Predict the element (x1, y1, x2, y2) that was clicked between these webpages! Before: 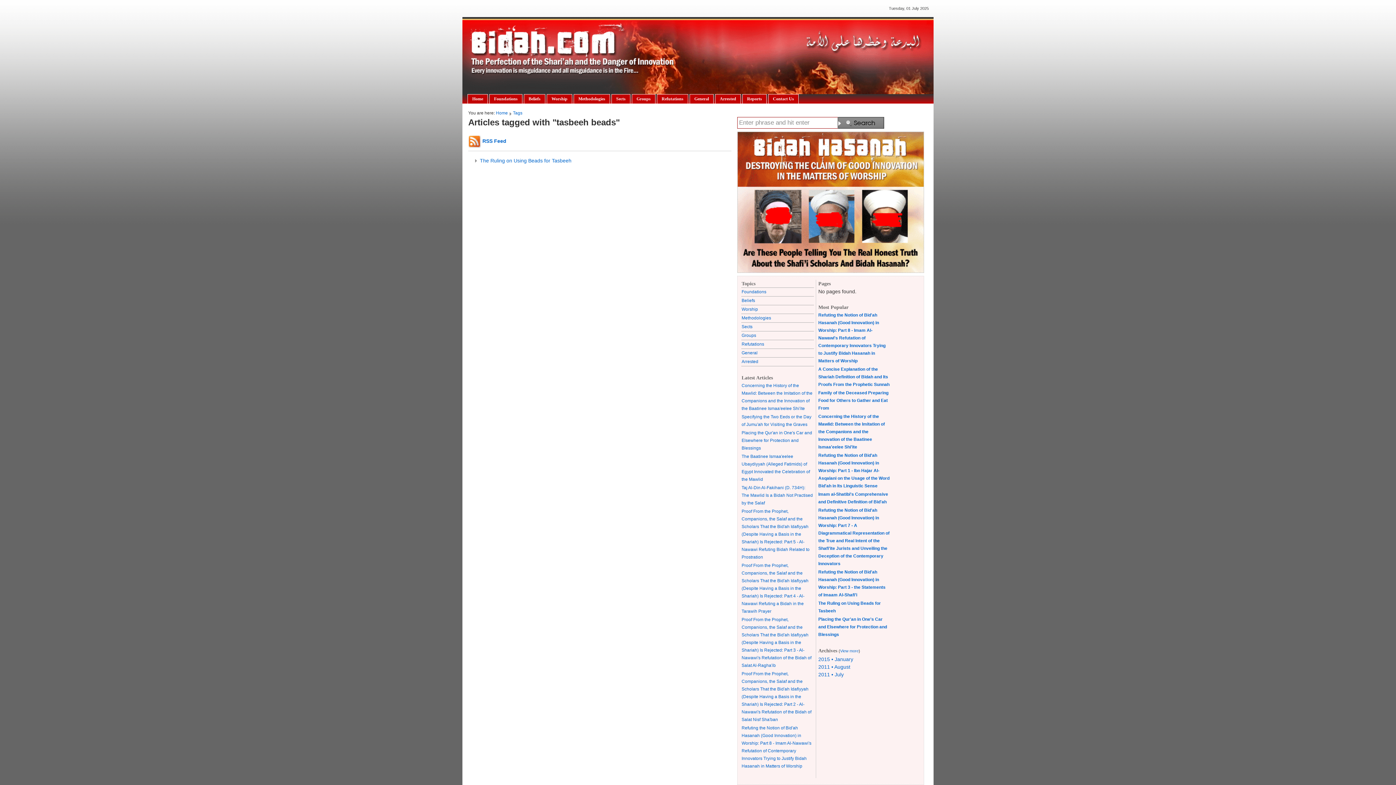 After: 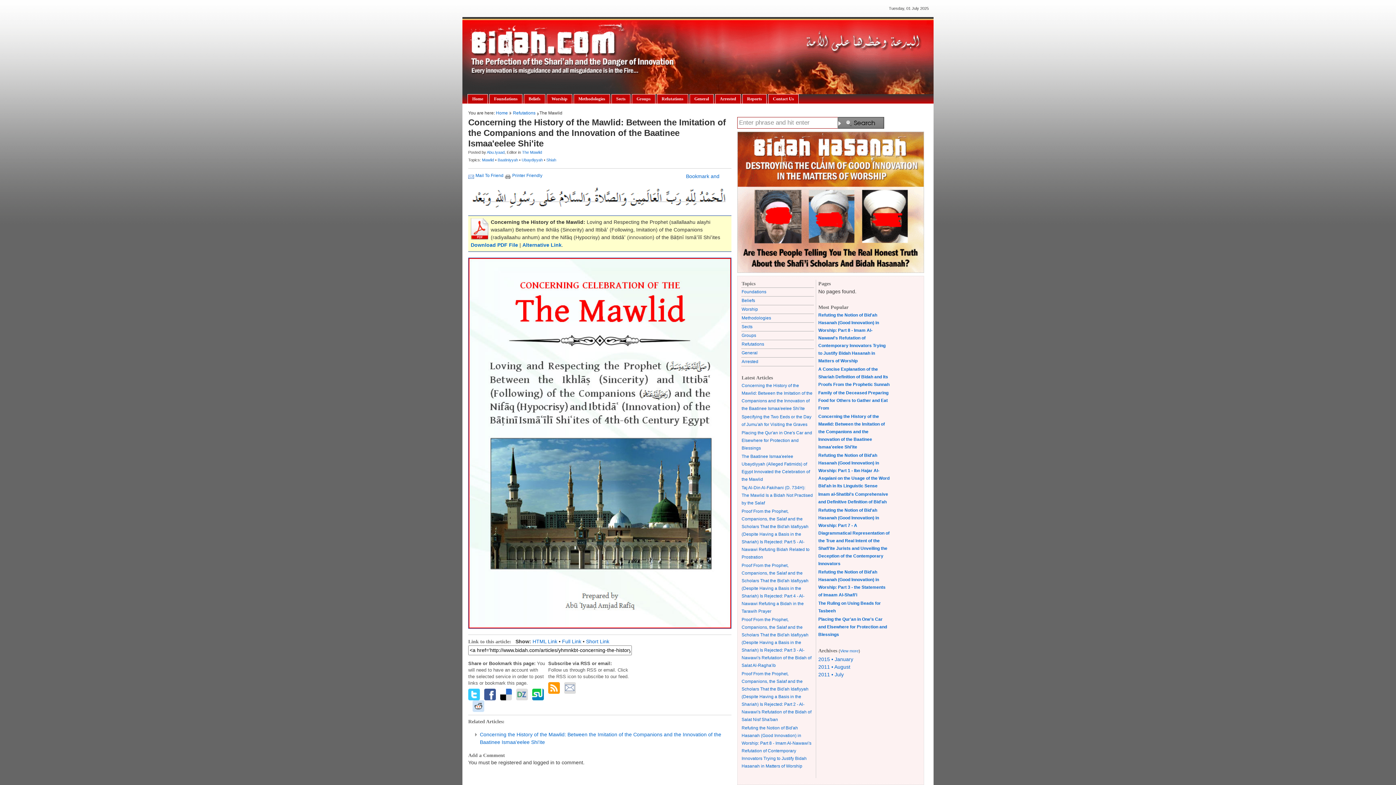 Action: label: Concerning the History of the Mawlid: Between the Imitation of the Companions and the Innovation of the Baatinee Ismaa'eelee Shi'ite bbox: (818, 414, 885, 449)